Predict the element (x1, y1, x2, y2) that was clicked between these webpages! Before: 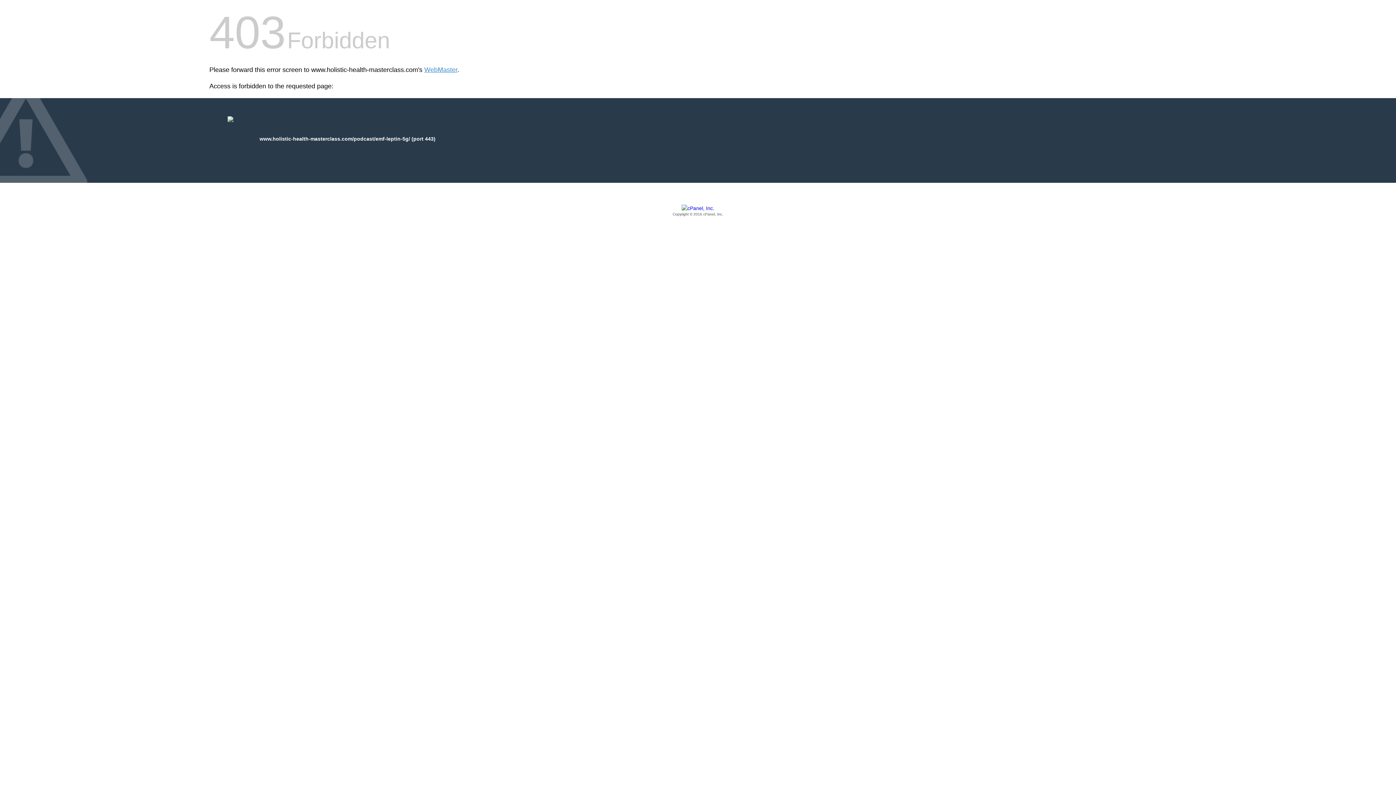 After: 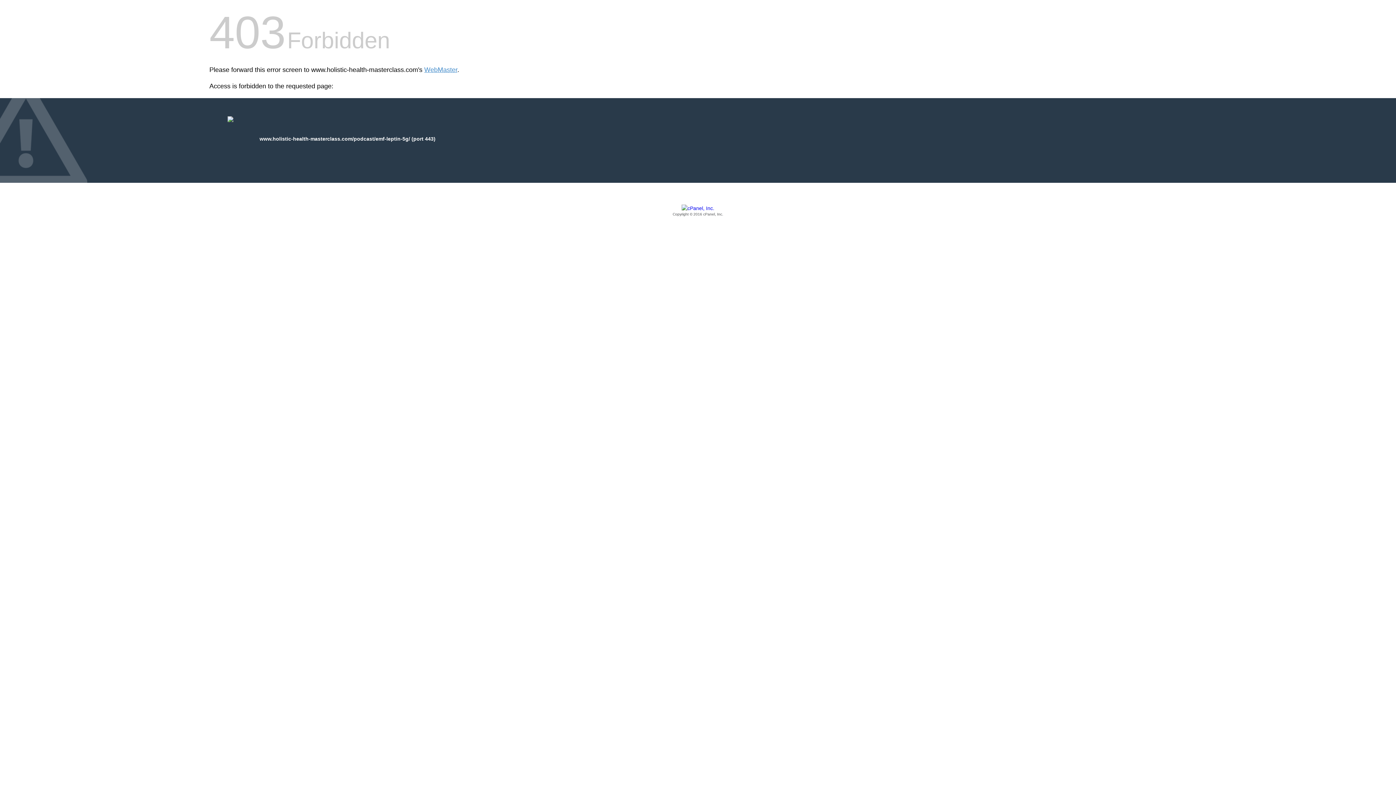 Action: bbox: (209, 205, 1186, 217) label: Copyright © 2016 cPanel, Inc.